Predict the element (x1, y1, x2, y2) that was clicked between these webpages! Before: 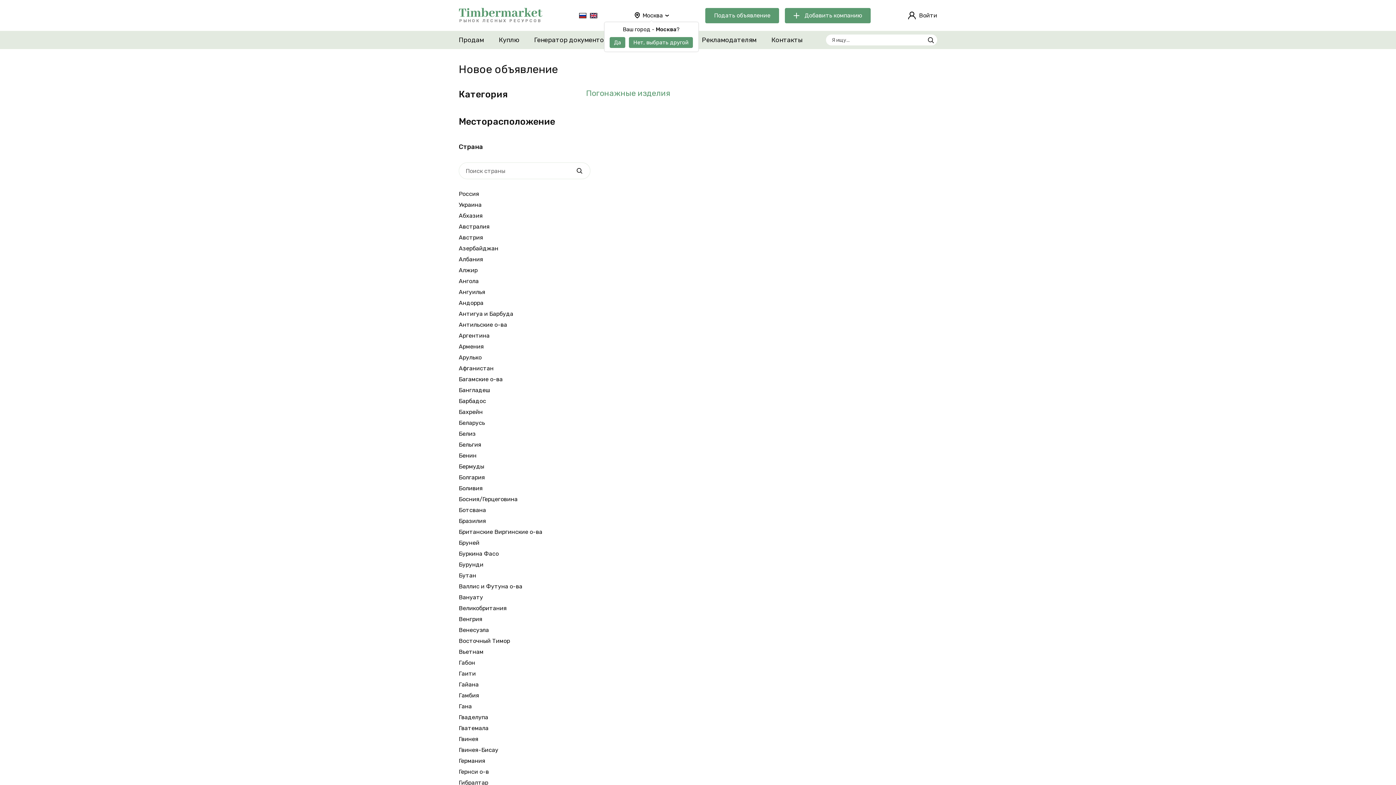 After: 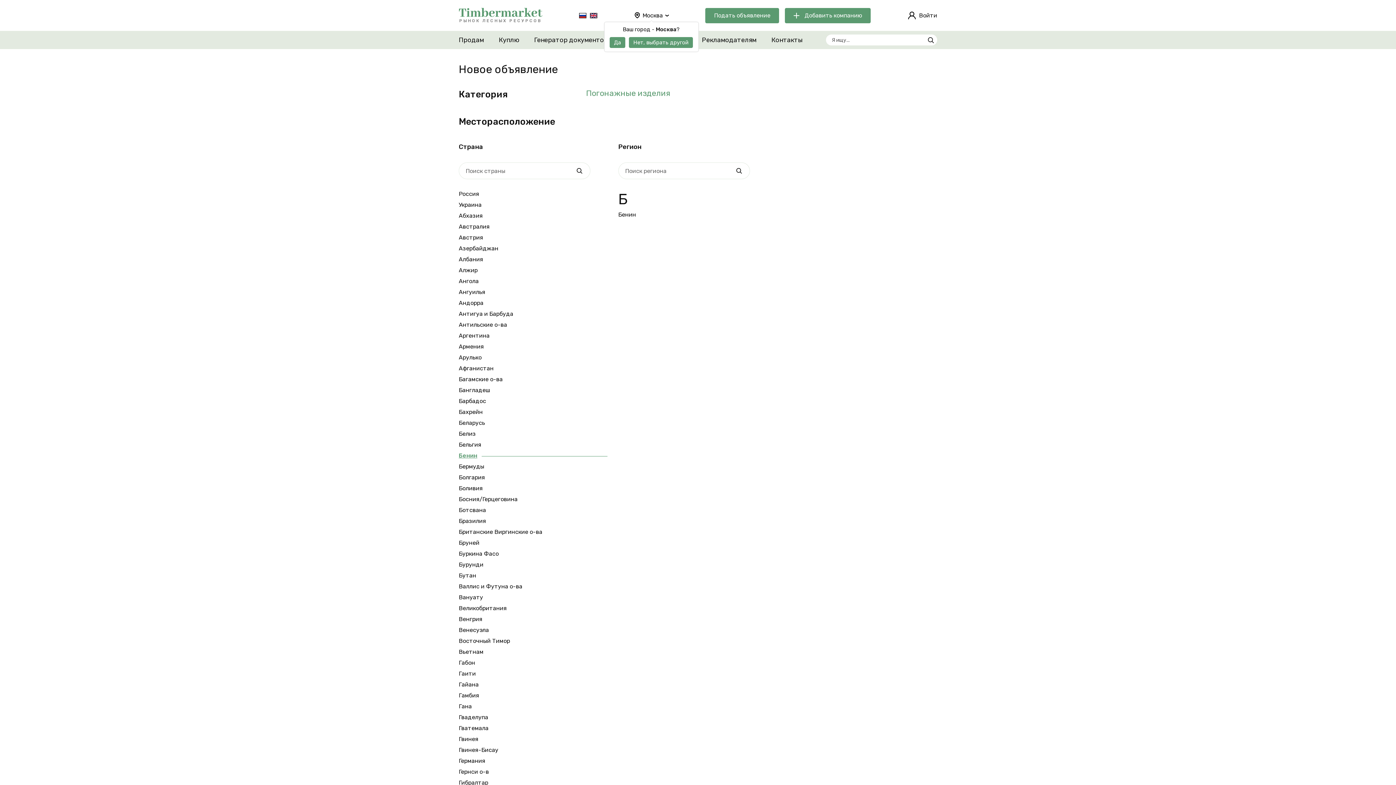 Action: label: Бенин bbox: (458, 452, 476, 460)